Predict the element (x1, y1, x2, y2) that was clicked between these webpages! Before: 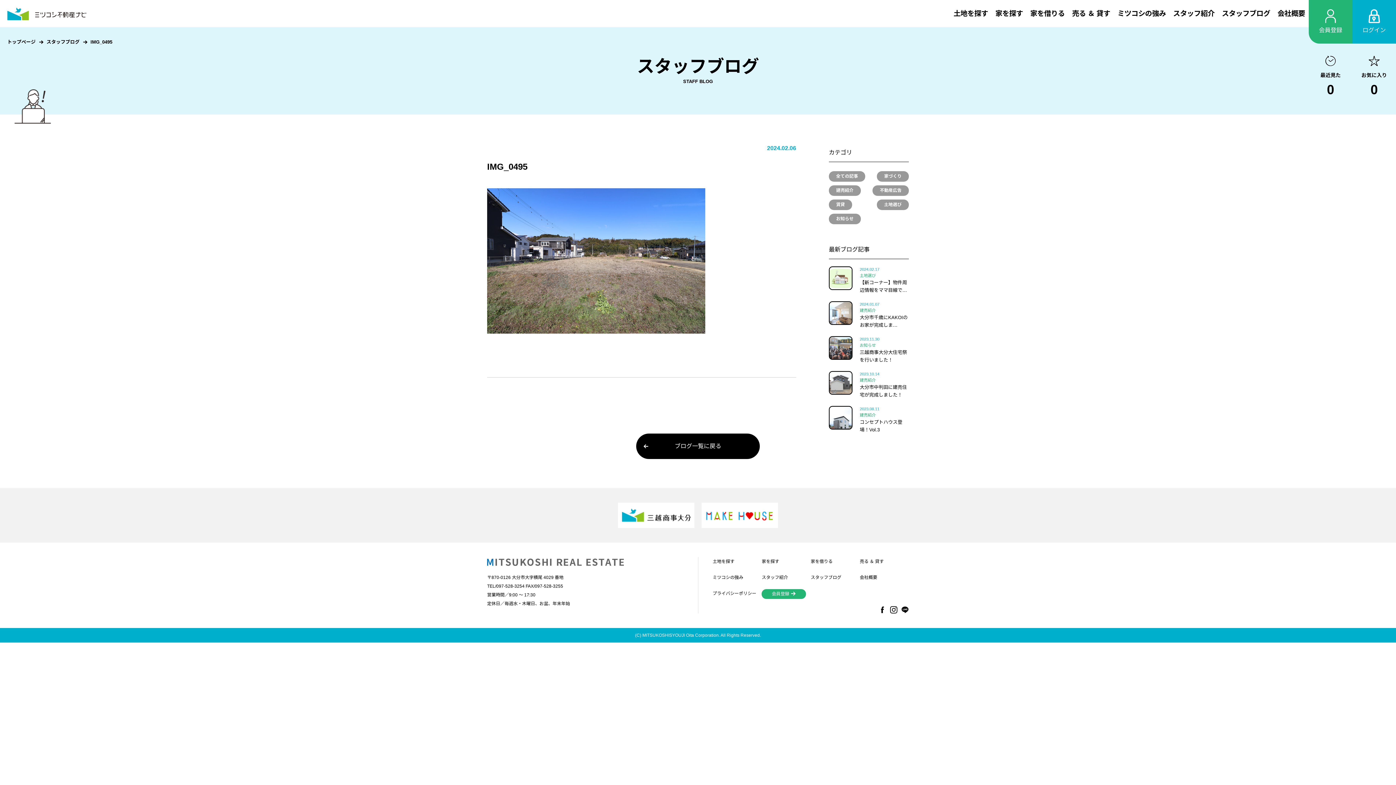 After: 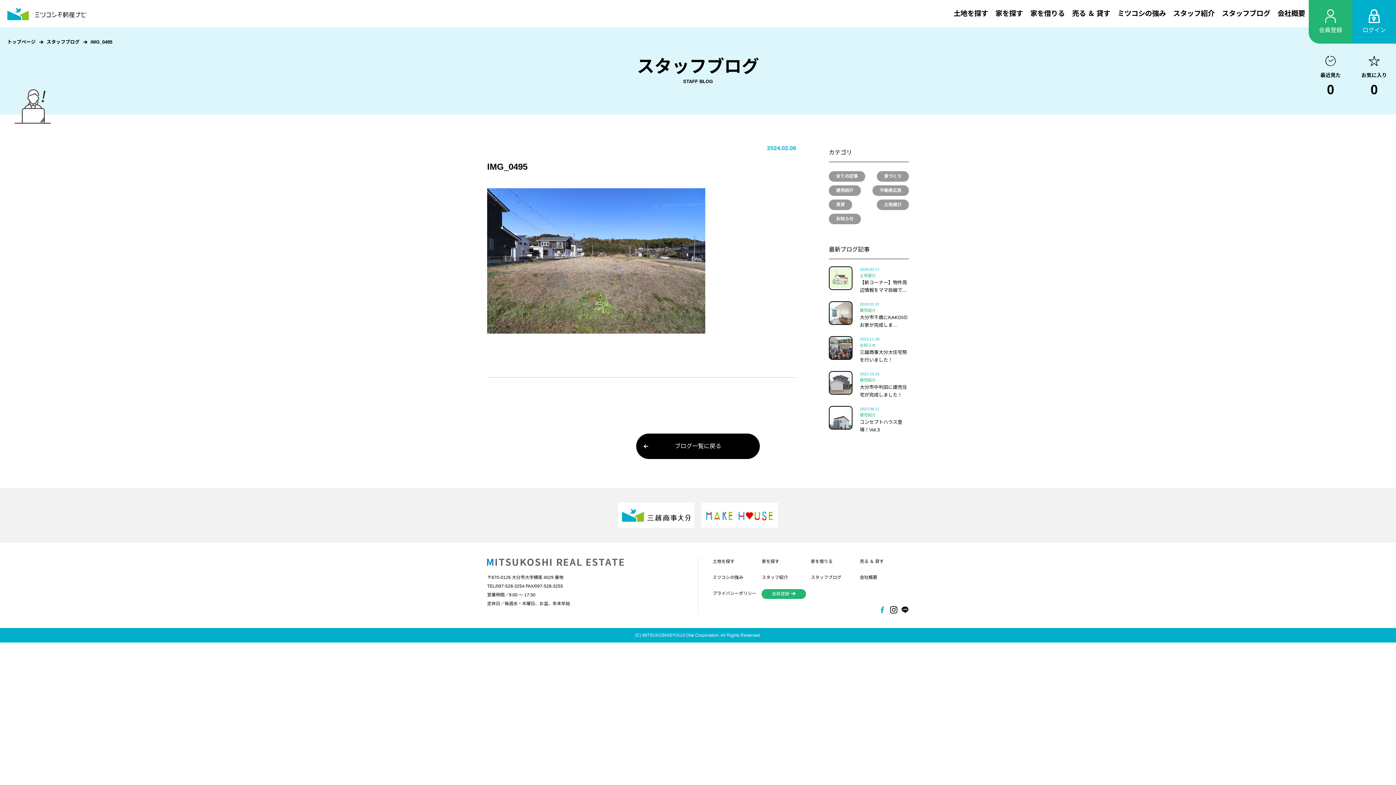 Action: bbox: (878, 606, 886, 613)